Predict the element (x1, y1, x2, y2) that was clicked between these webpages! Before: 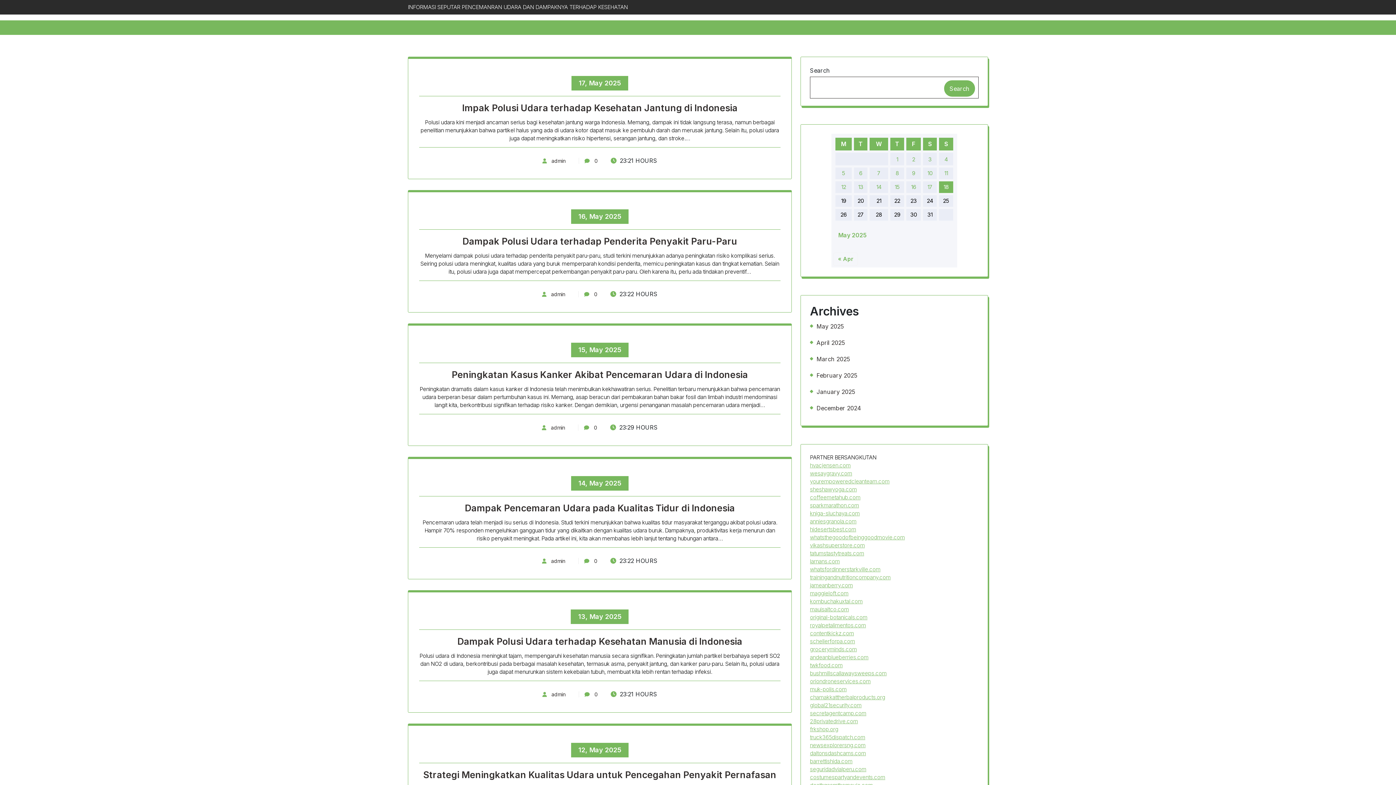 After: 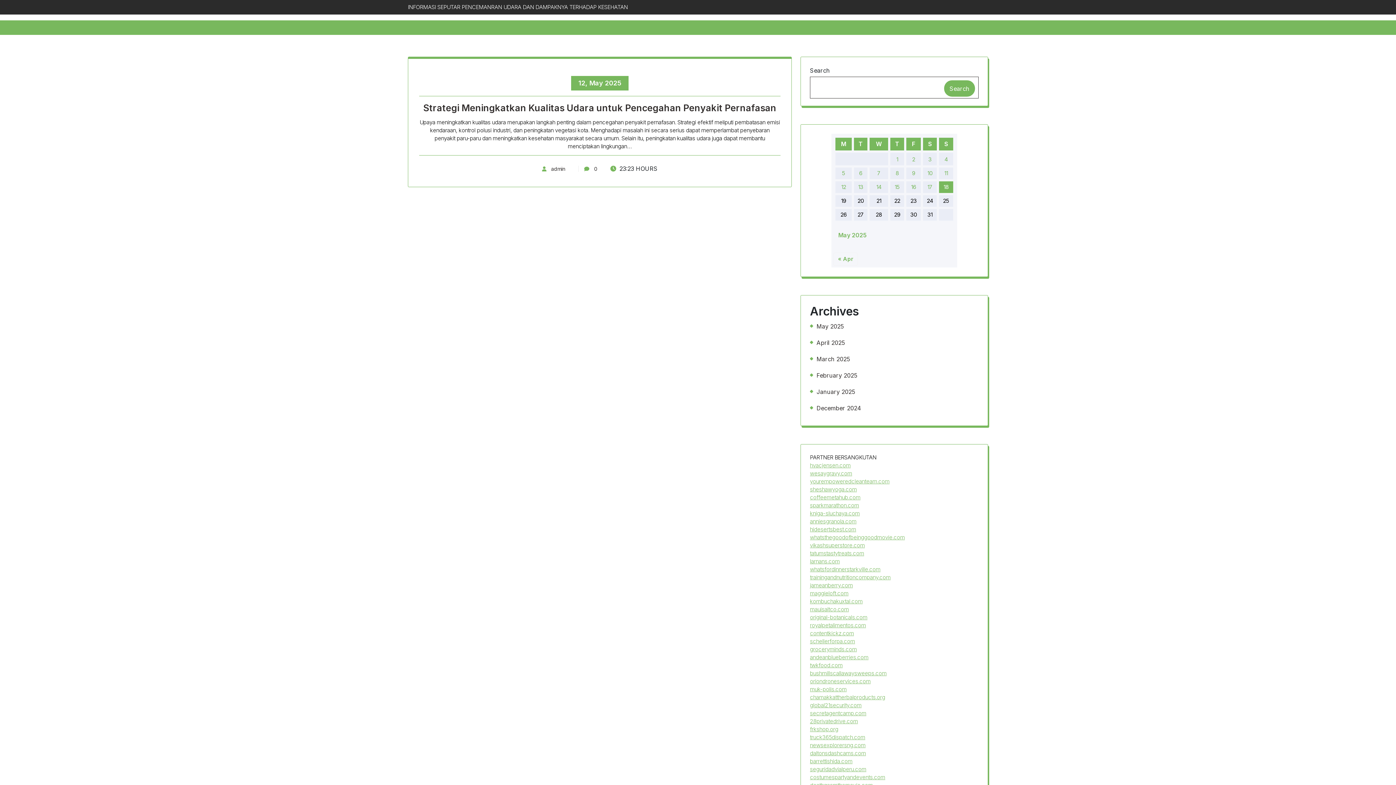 Action: bbox: (841, 183, 846, 190) label: Posts published on May 12, 2025